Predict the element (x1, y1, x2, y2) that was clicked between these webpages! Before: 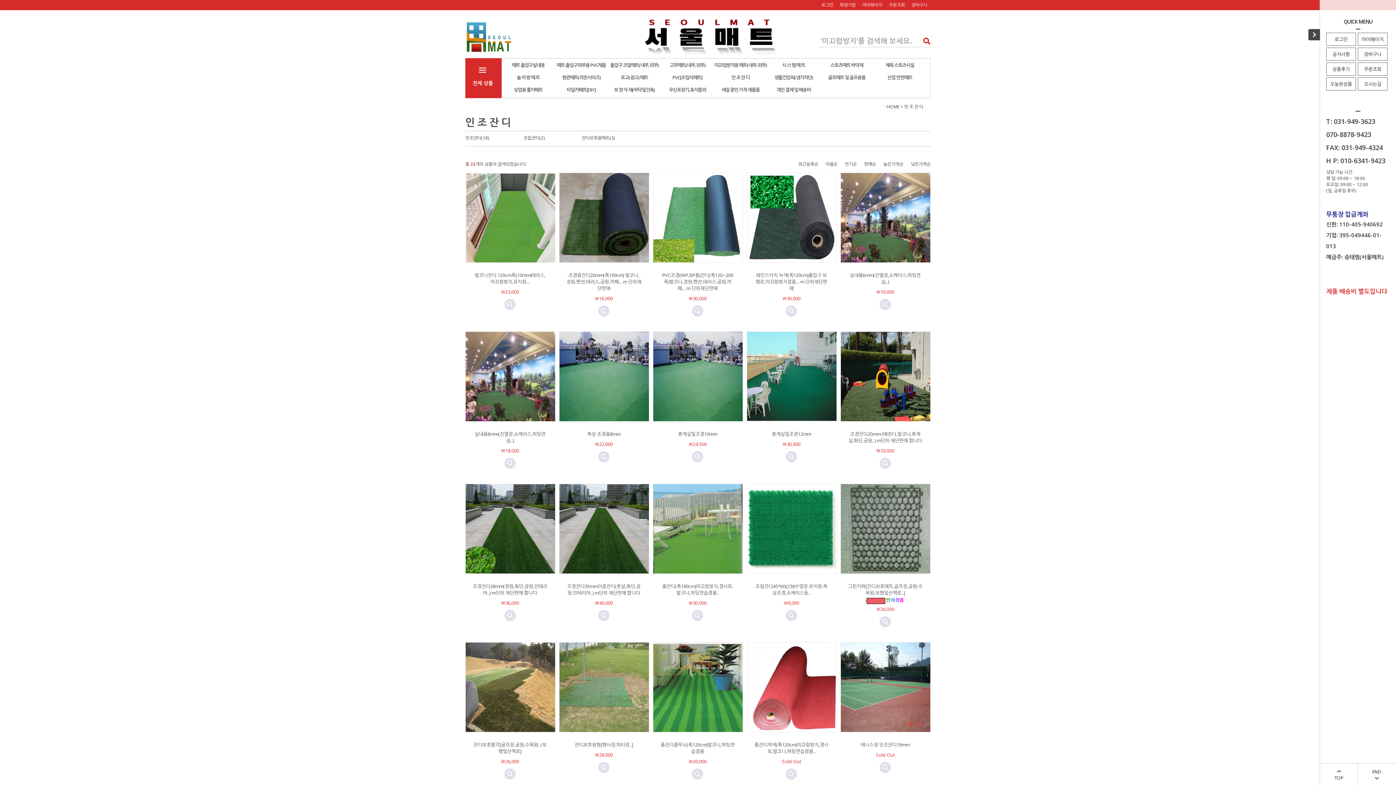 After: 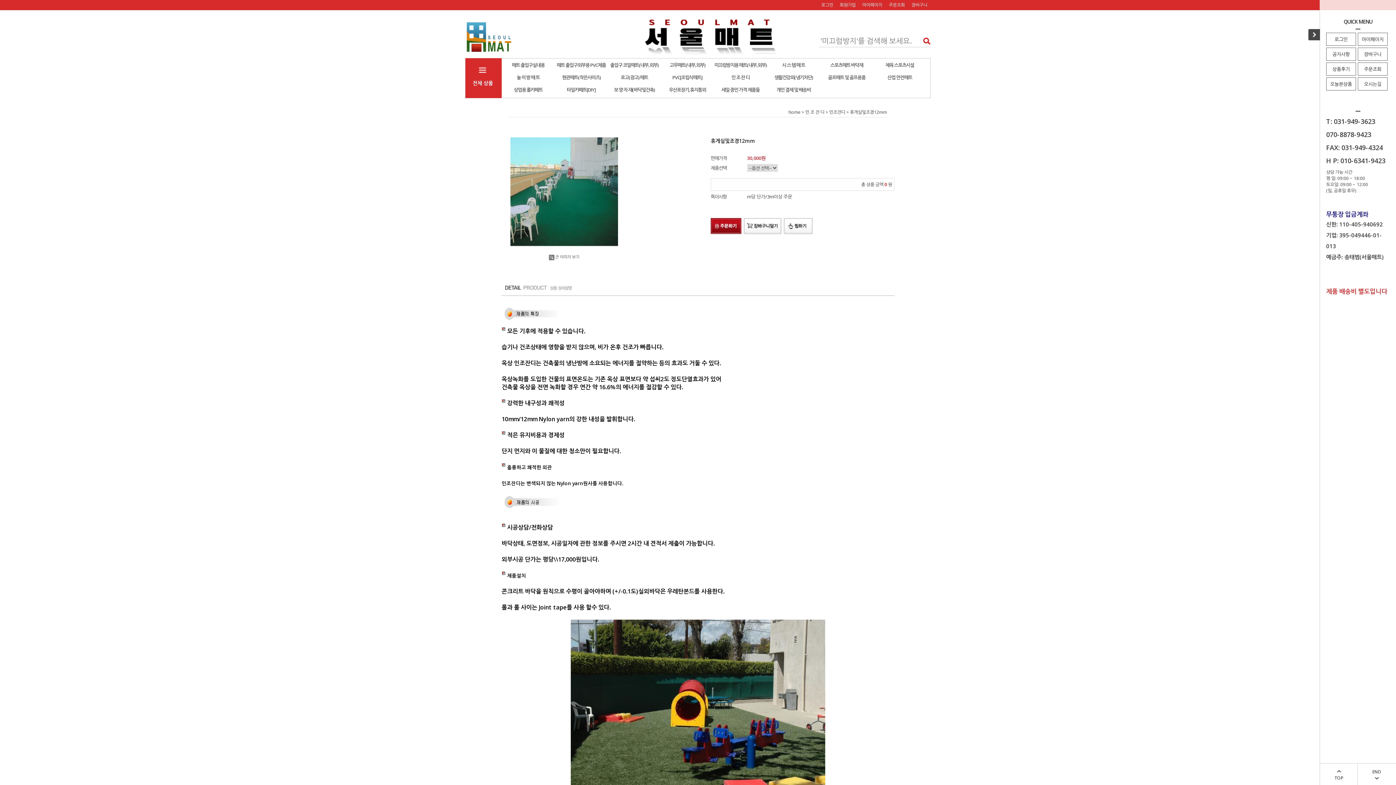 Action: bbox: (772, 430, 811, 437) label: 휴게실및조경12mm